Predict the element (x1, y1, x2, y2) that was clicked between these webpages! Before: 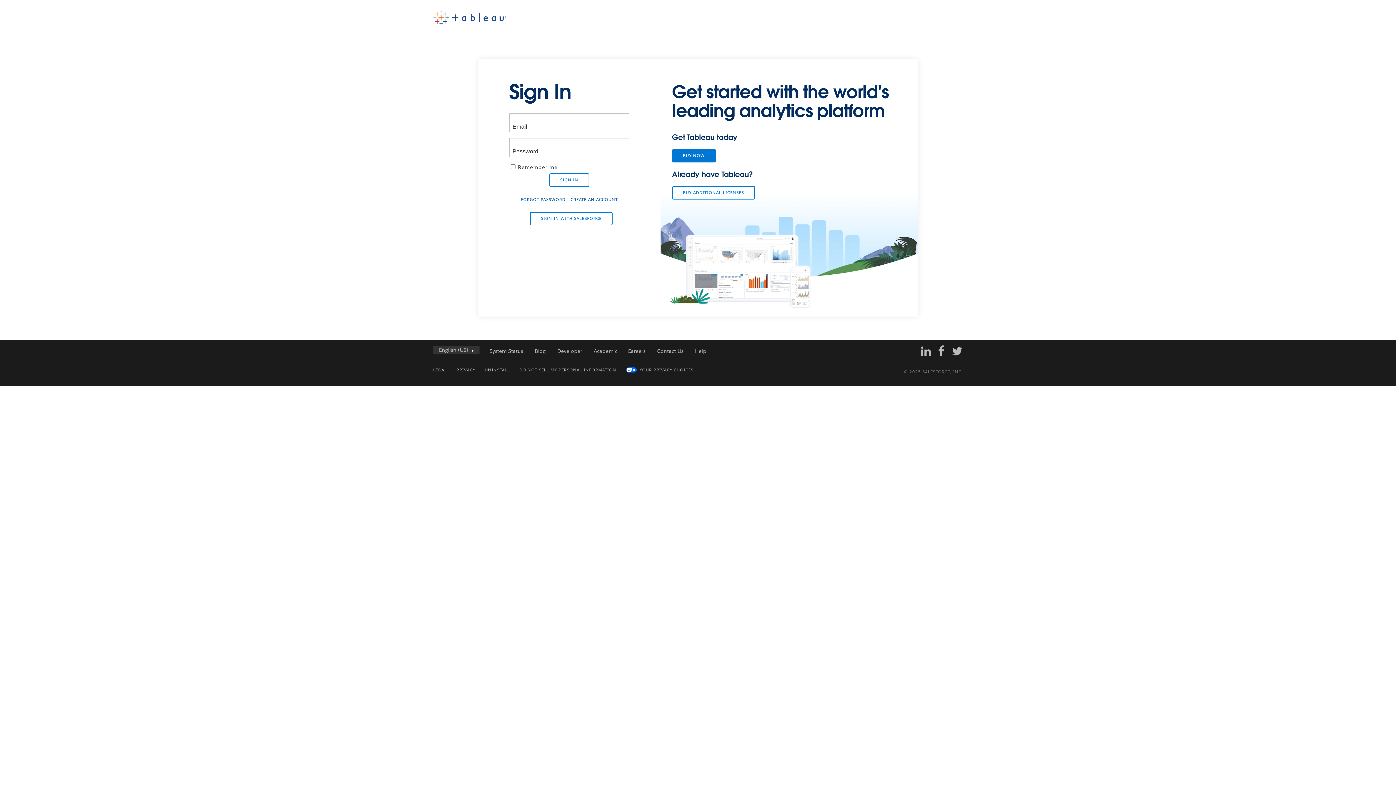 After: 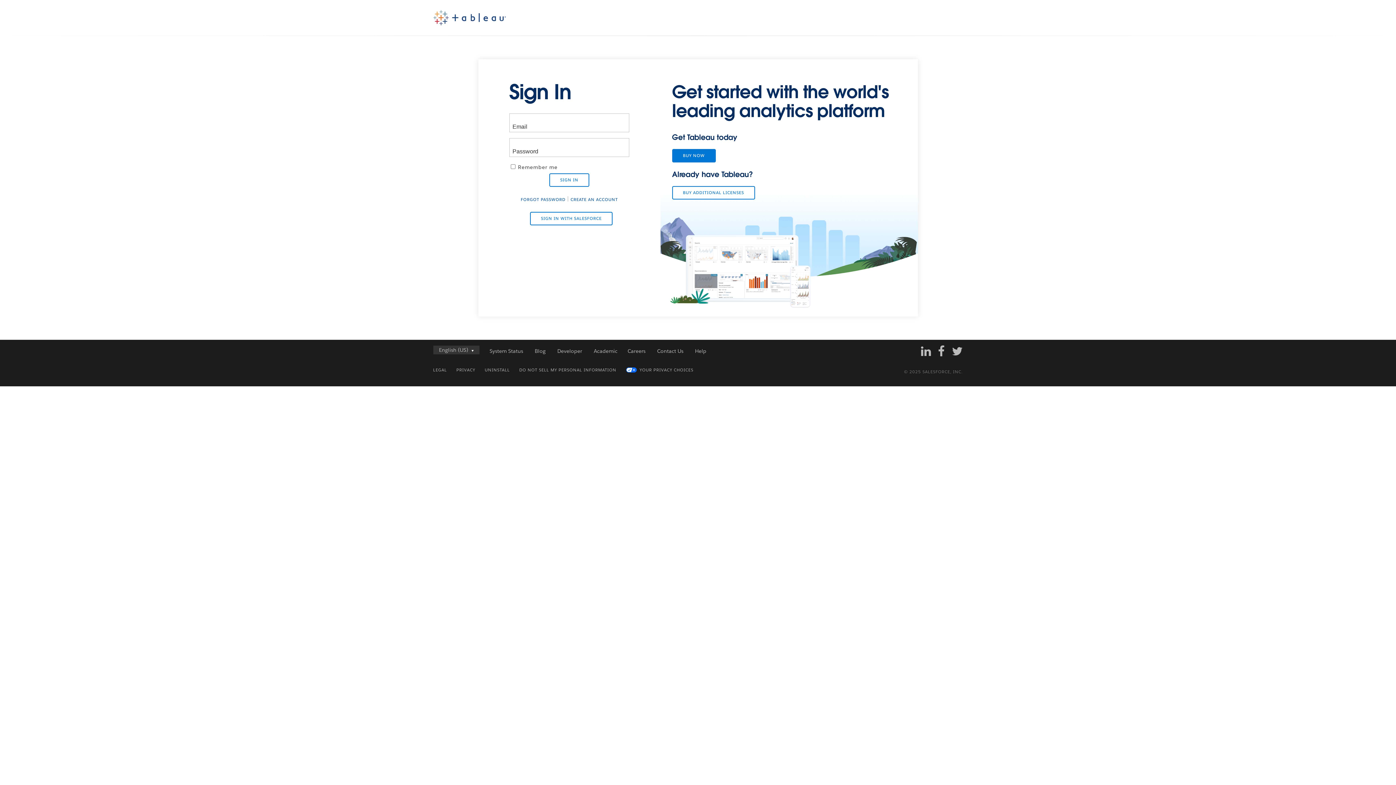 Action: bbox: (946, 343, 963, 358)